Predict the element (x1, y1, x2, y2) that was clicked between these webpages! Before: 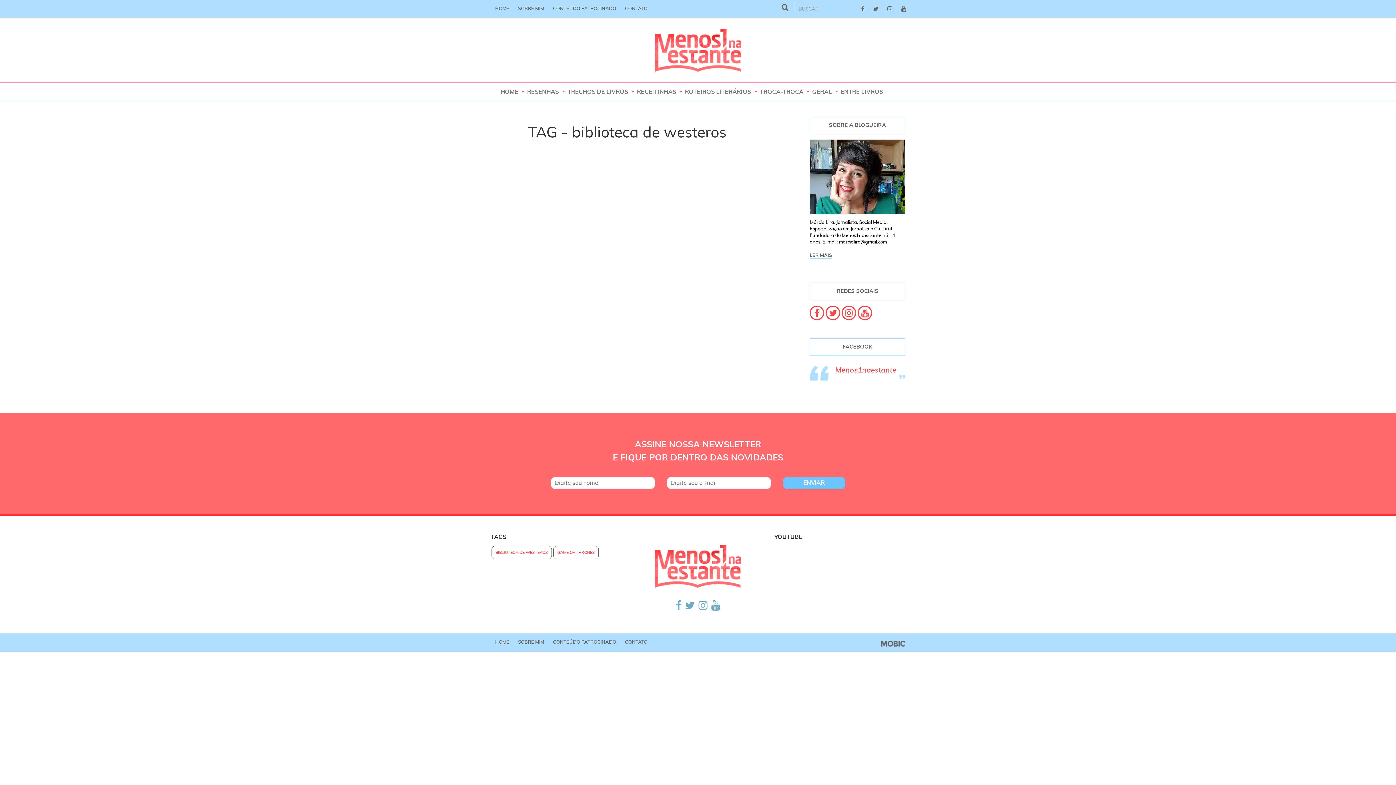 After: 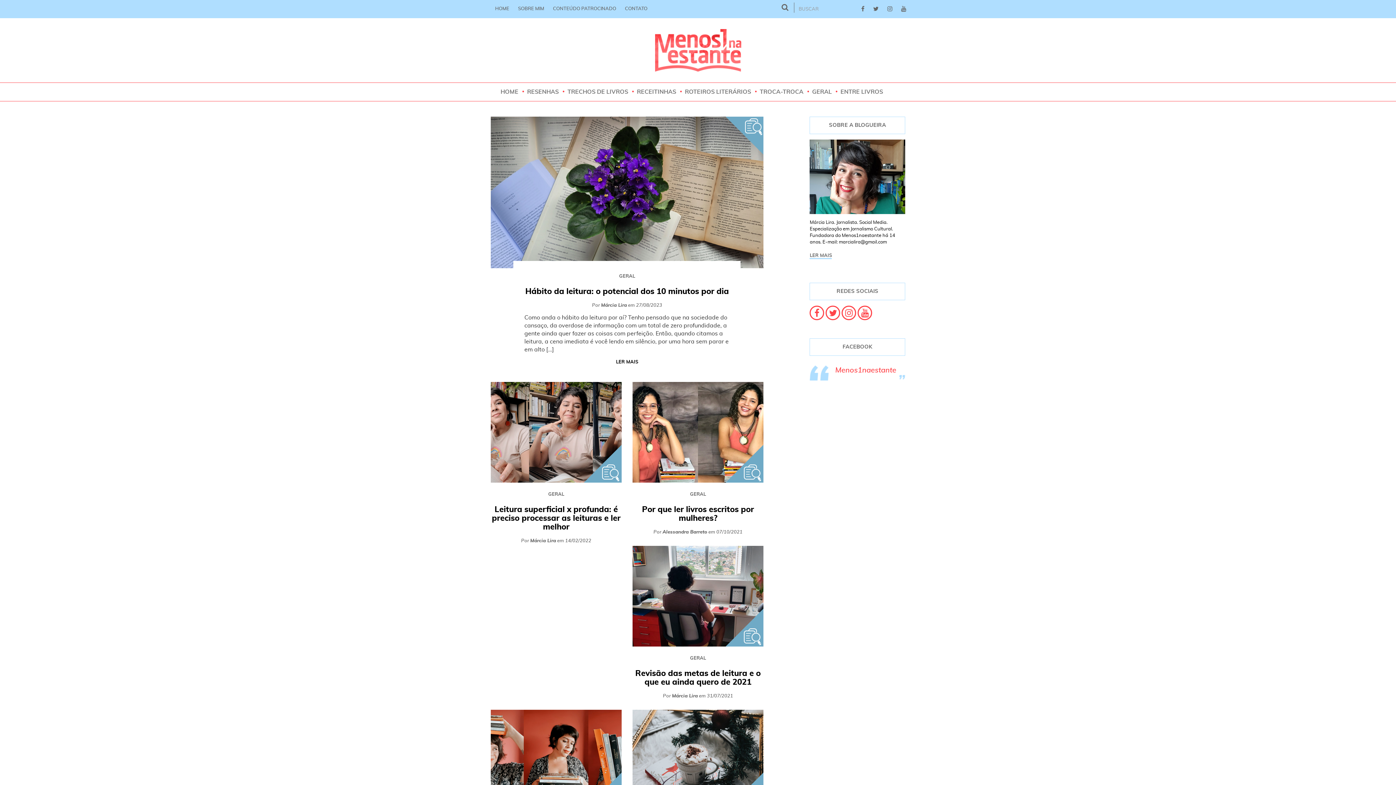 Action: bbox: (808, 82, 836, 101) label: GERAL